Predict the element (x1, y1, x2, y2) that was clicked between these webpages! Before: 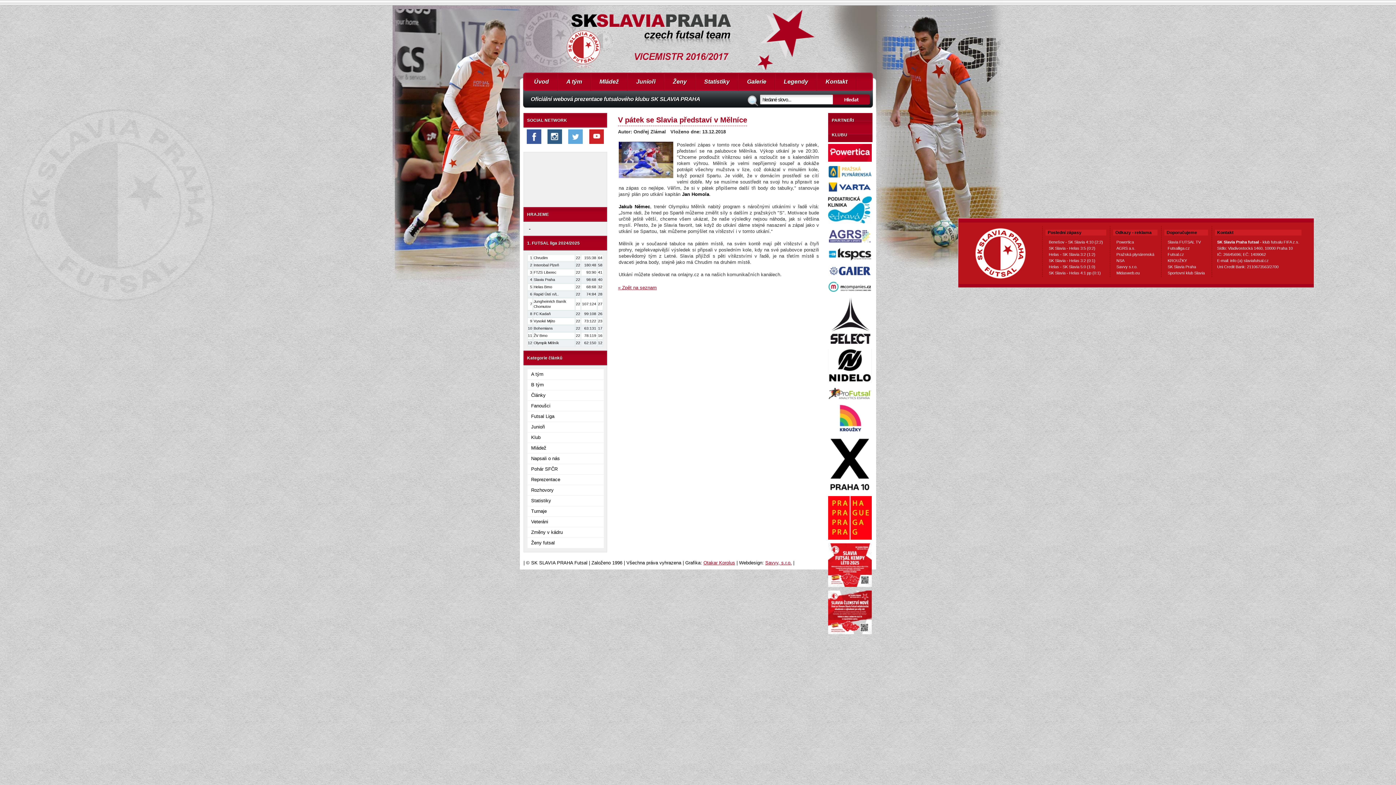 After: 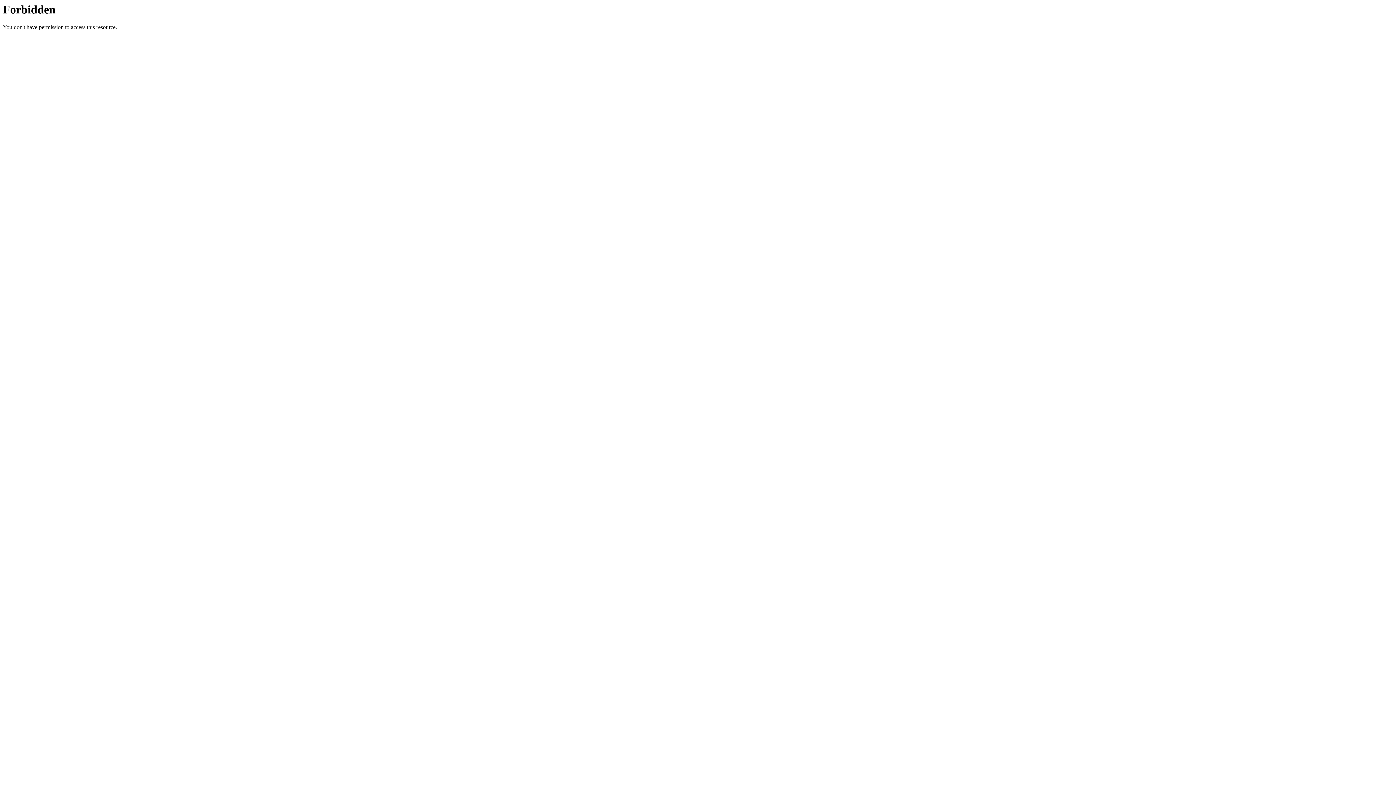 Action: bbox: (1166, 264, 1197, 269) label: SK Slavia Praha